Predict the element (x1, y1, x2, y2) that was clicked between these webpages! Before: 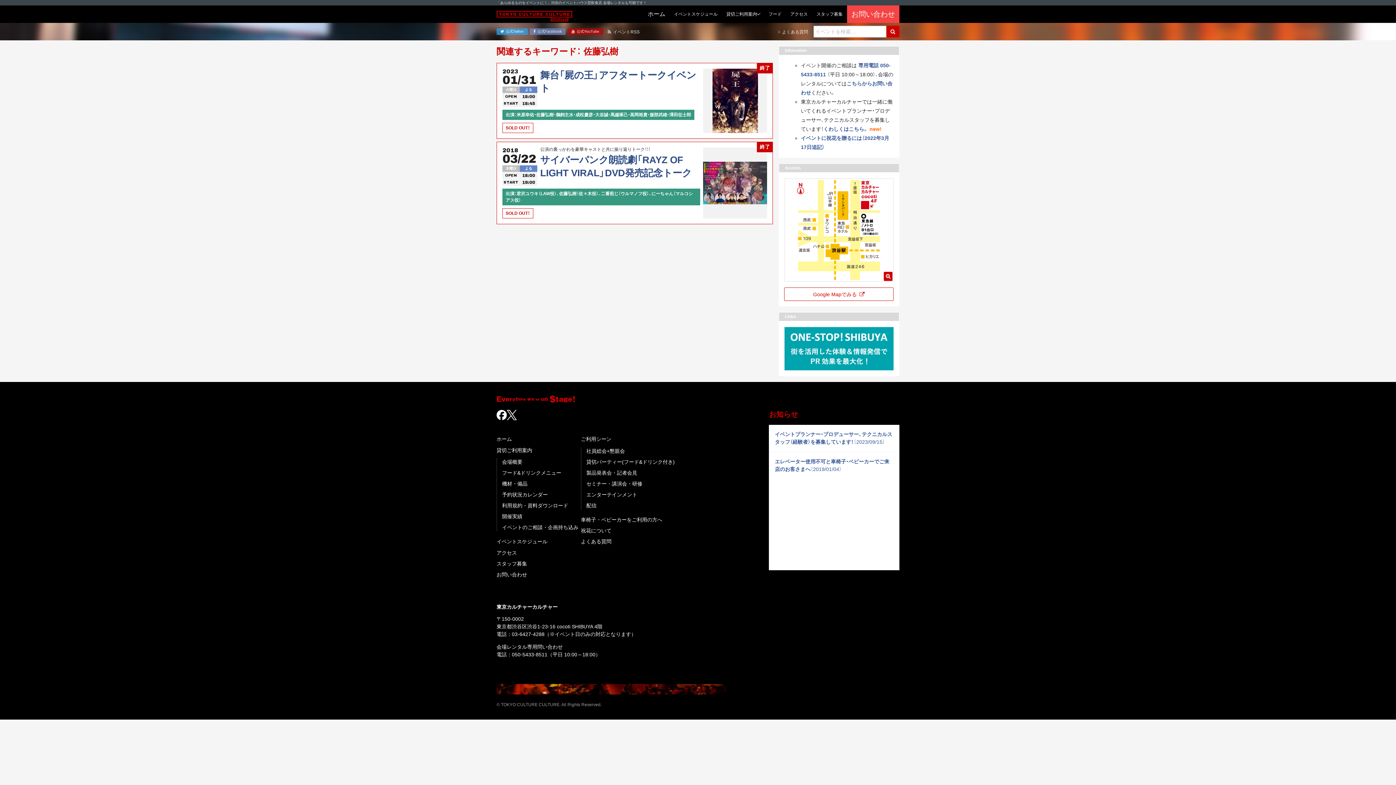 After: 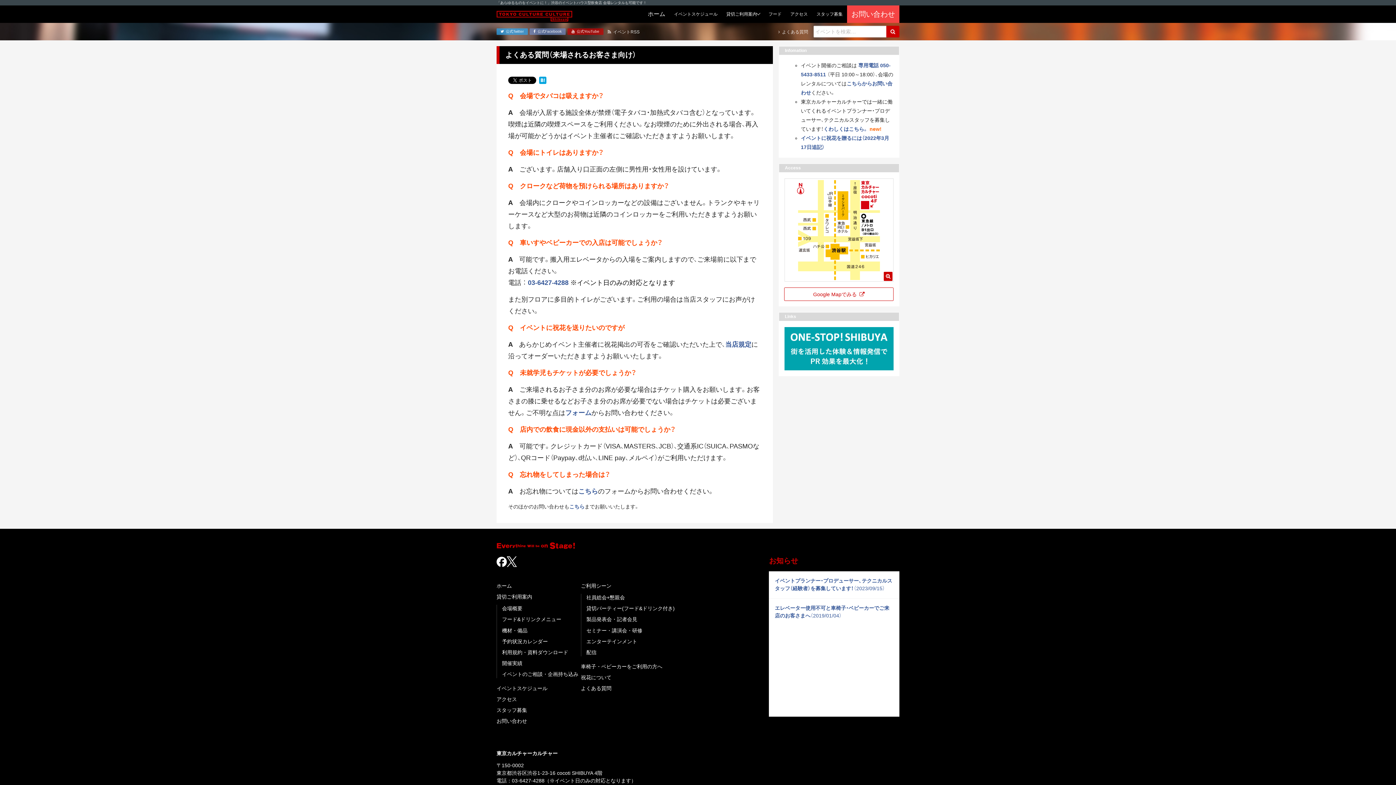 Action: bbox: (581, 538, 674, 545) label: よくある質問